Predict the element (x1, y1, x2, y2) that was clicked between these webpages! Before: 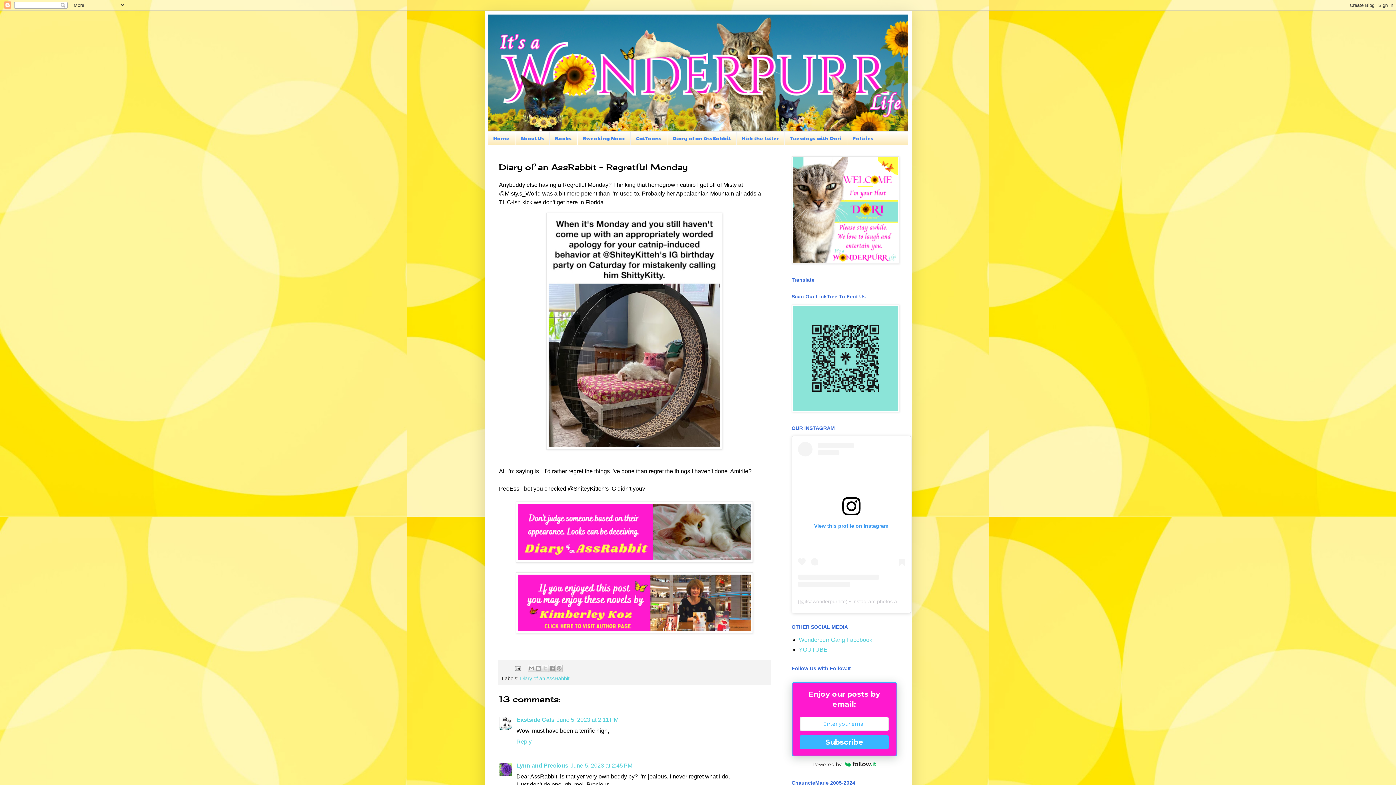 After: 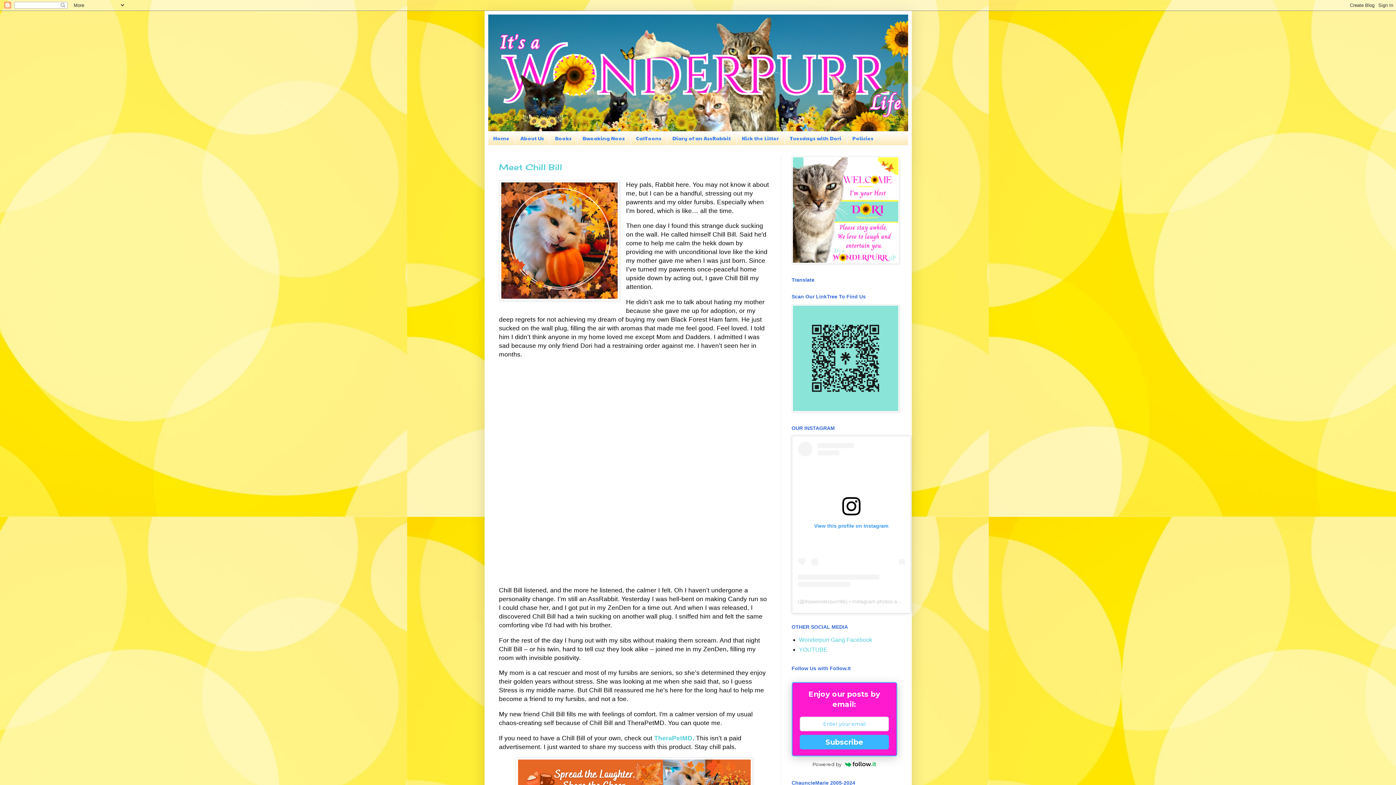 Action: label: Diary of an AssRabbit bbox: (667, 131, 736, 145)